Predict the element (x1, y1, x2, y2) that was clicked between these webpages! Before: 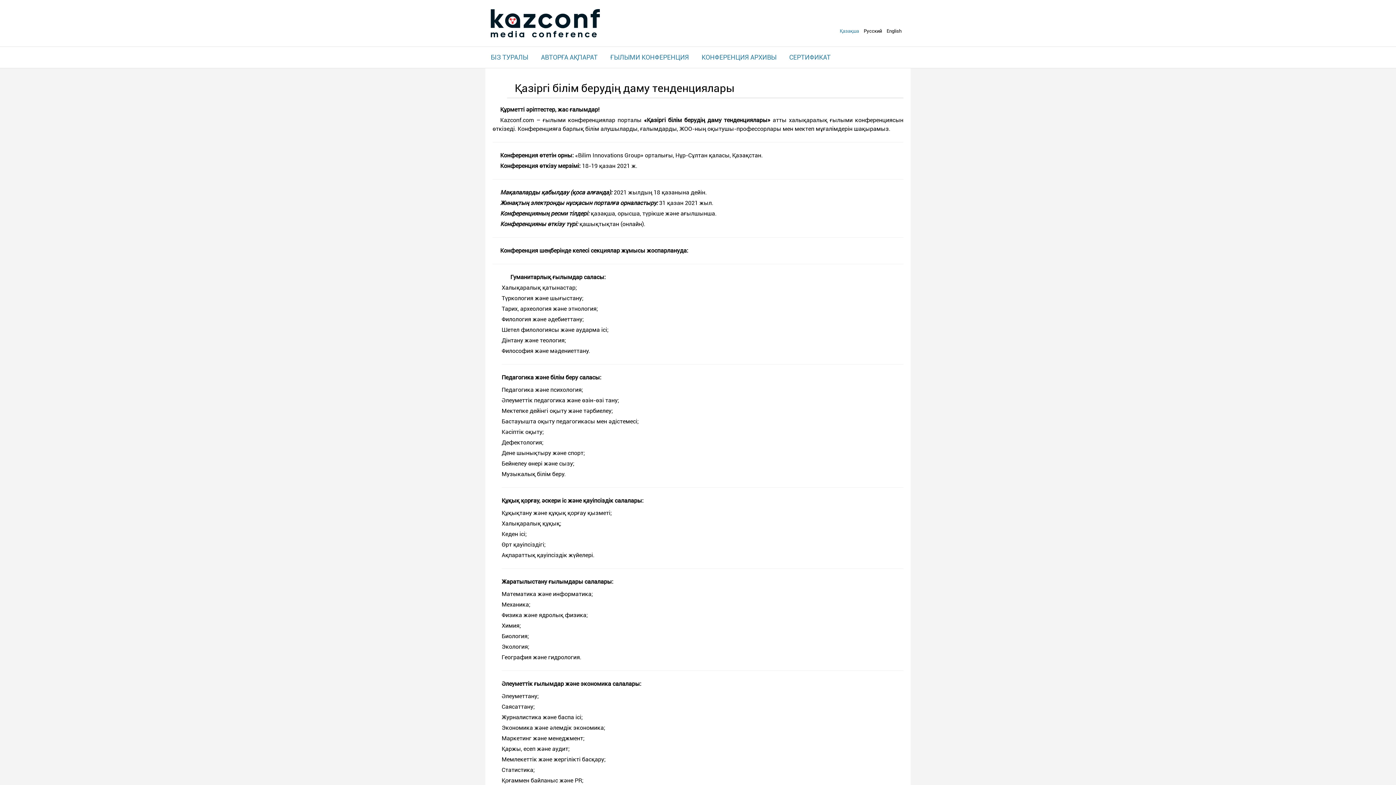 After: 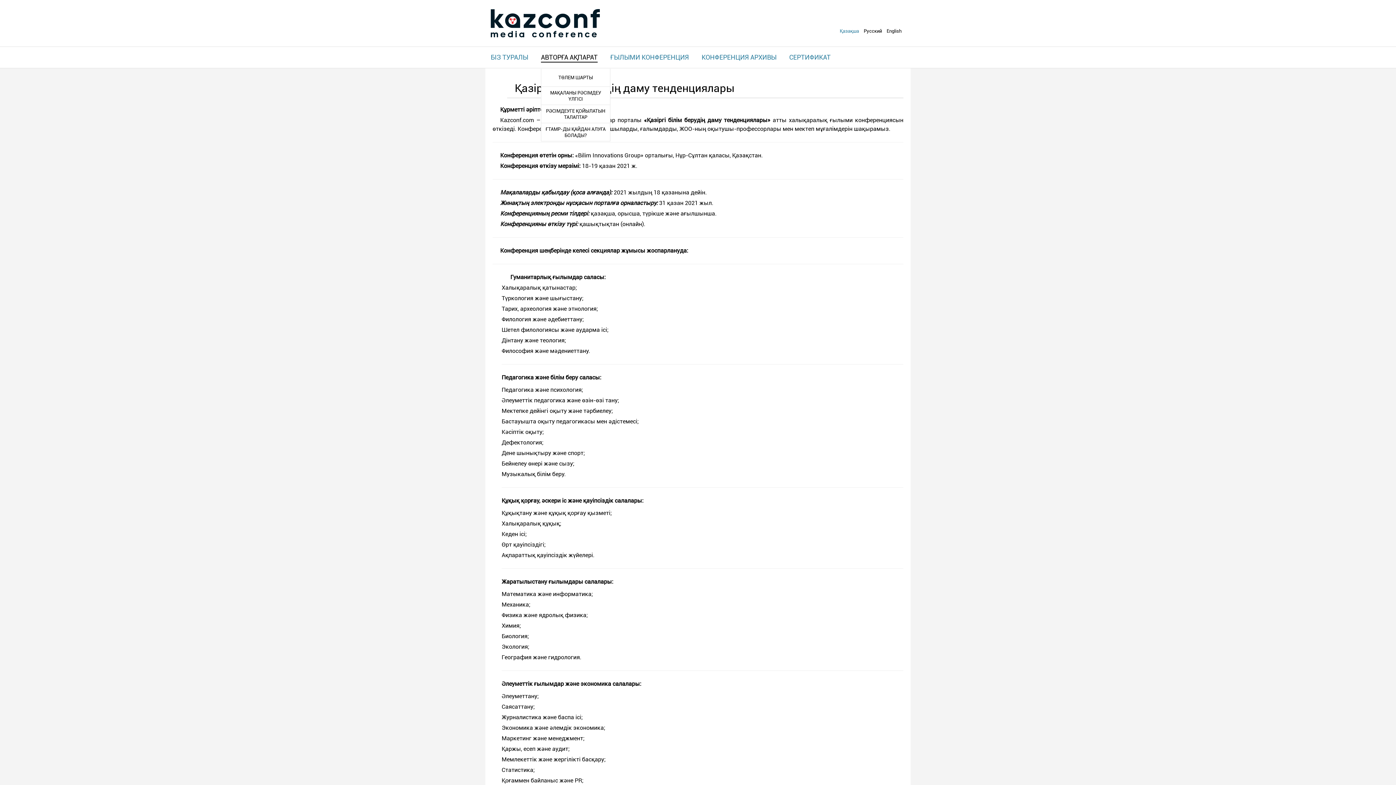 Action: bbox: (541, 46, 597, 68) label: АВТОРҒА АҚПАРАТ